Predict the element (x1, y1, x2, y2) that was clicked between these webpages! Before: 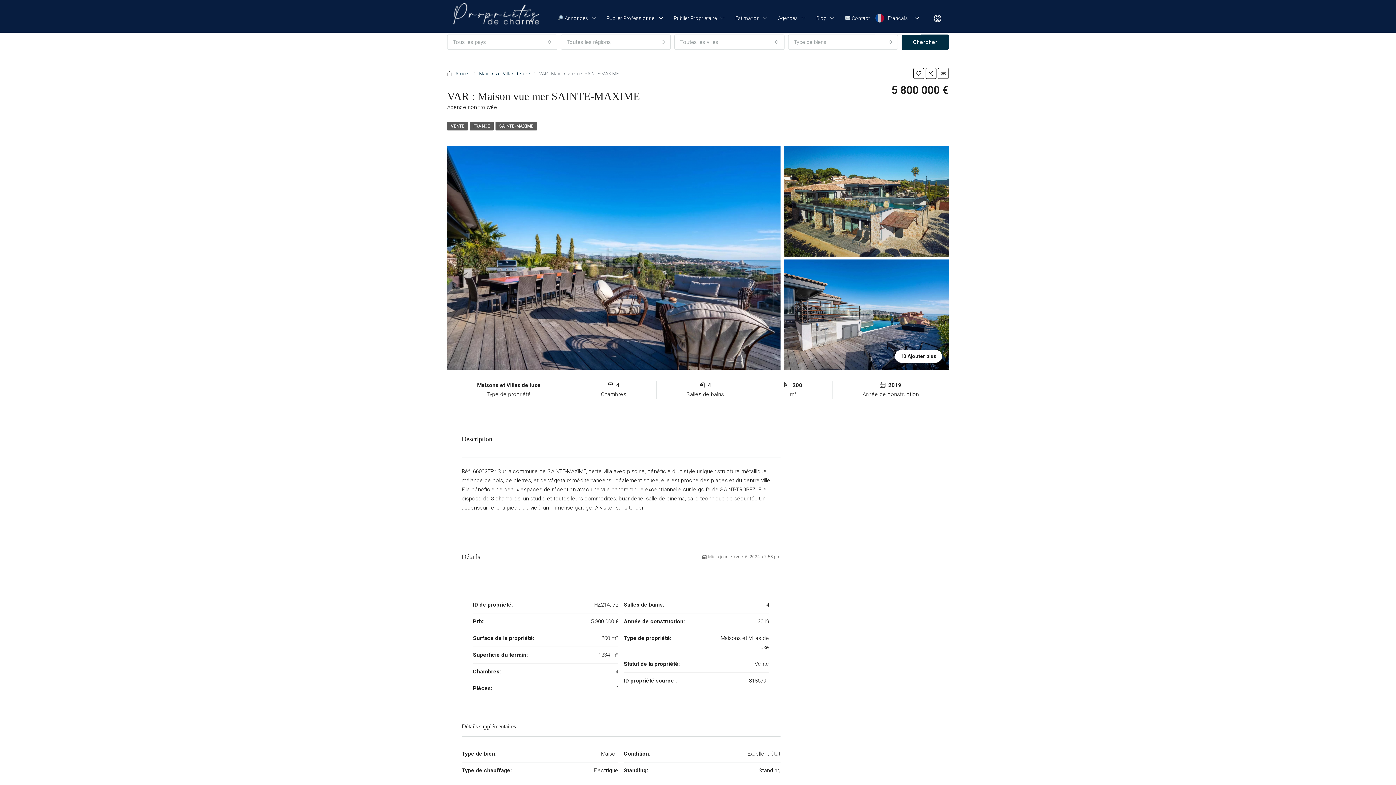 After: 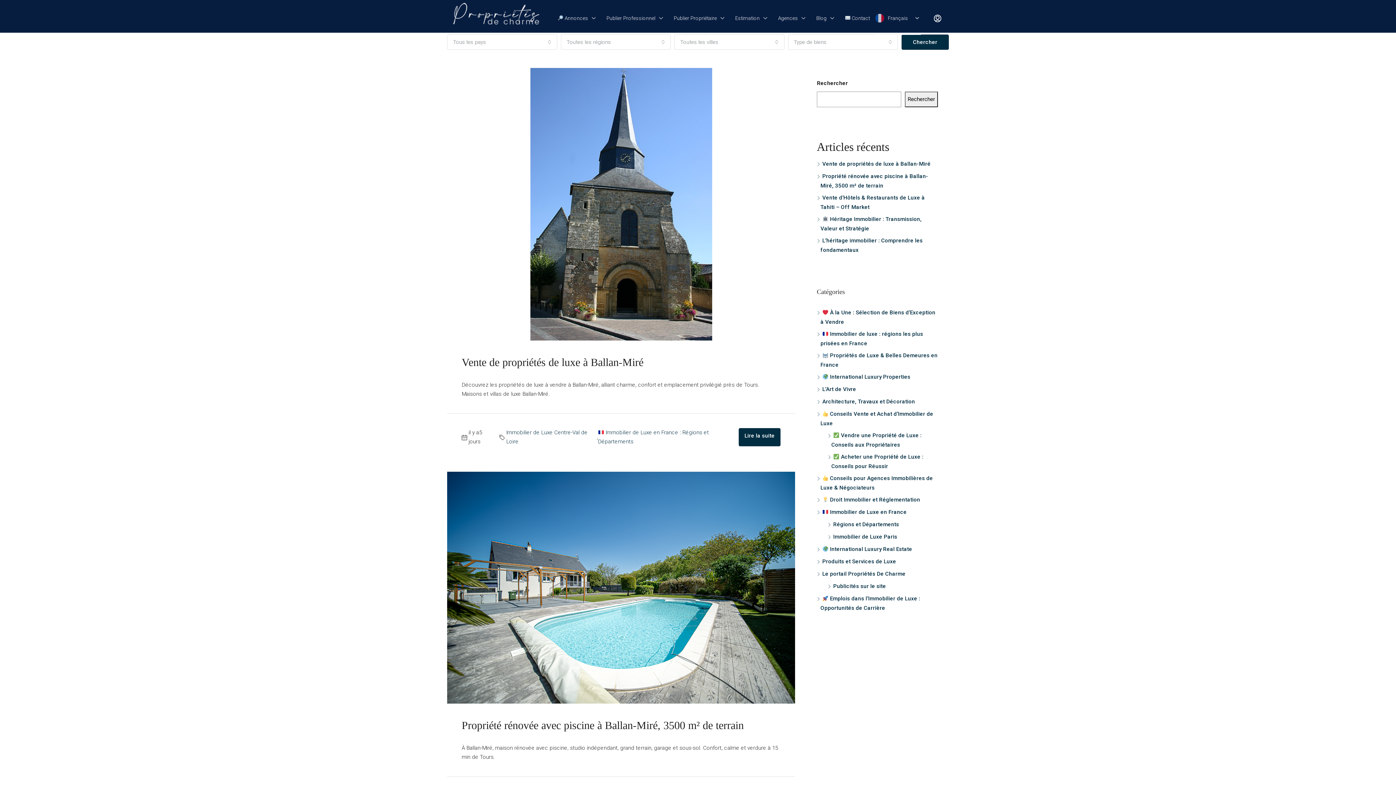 Action: bbox: (810, 1, 839, 34) label: Blog